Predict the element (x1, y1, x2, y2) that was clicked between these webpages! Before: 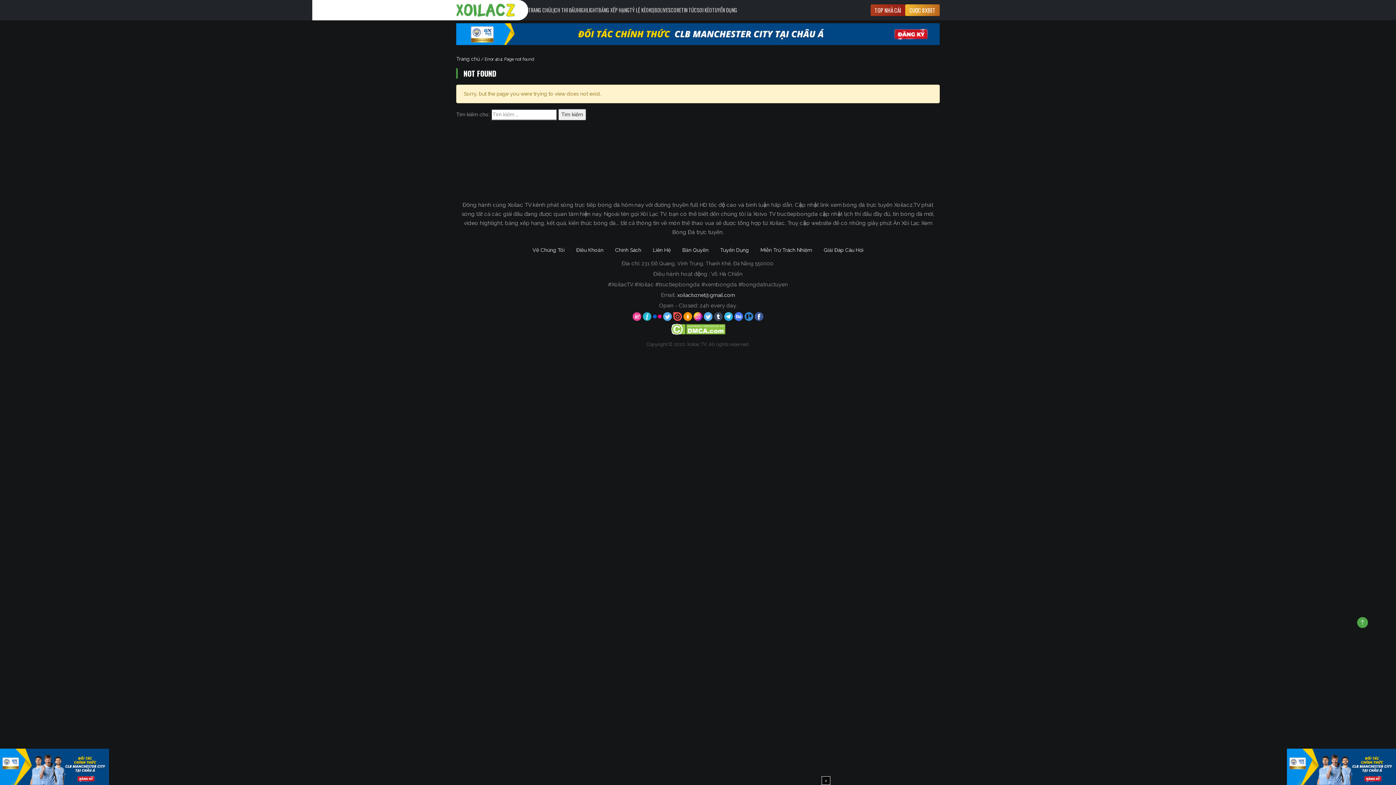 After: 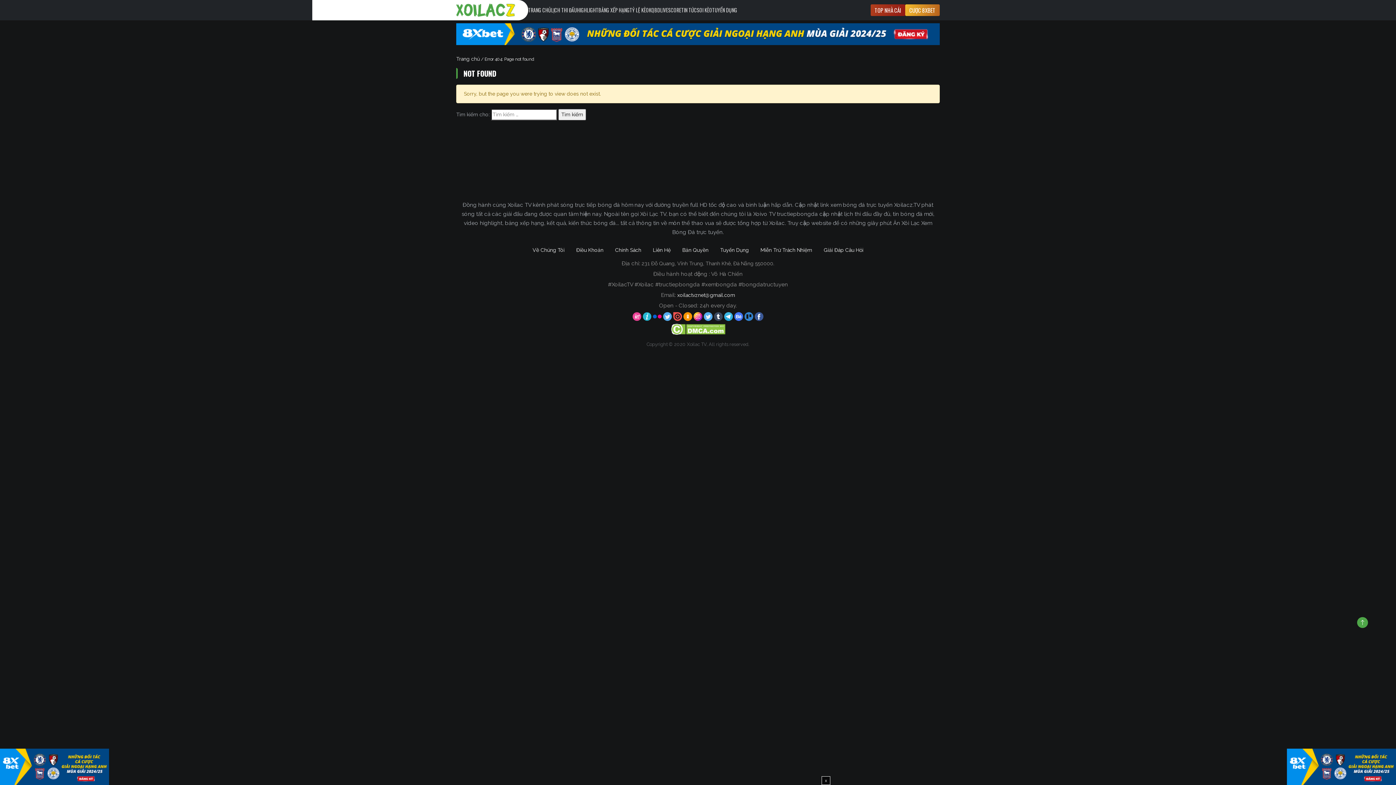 Action: bbox: (653, 313, 663, 319) label:  